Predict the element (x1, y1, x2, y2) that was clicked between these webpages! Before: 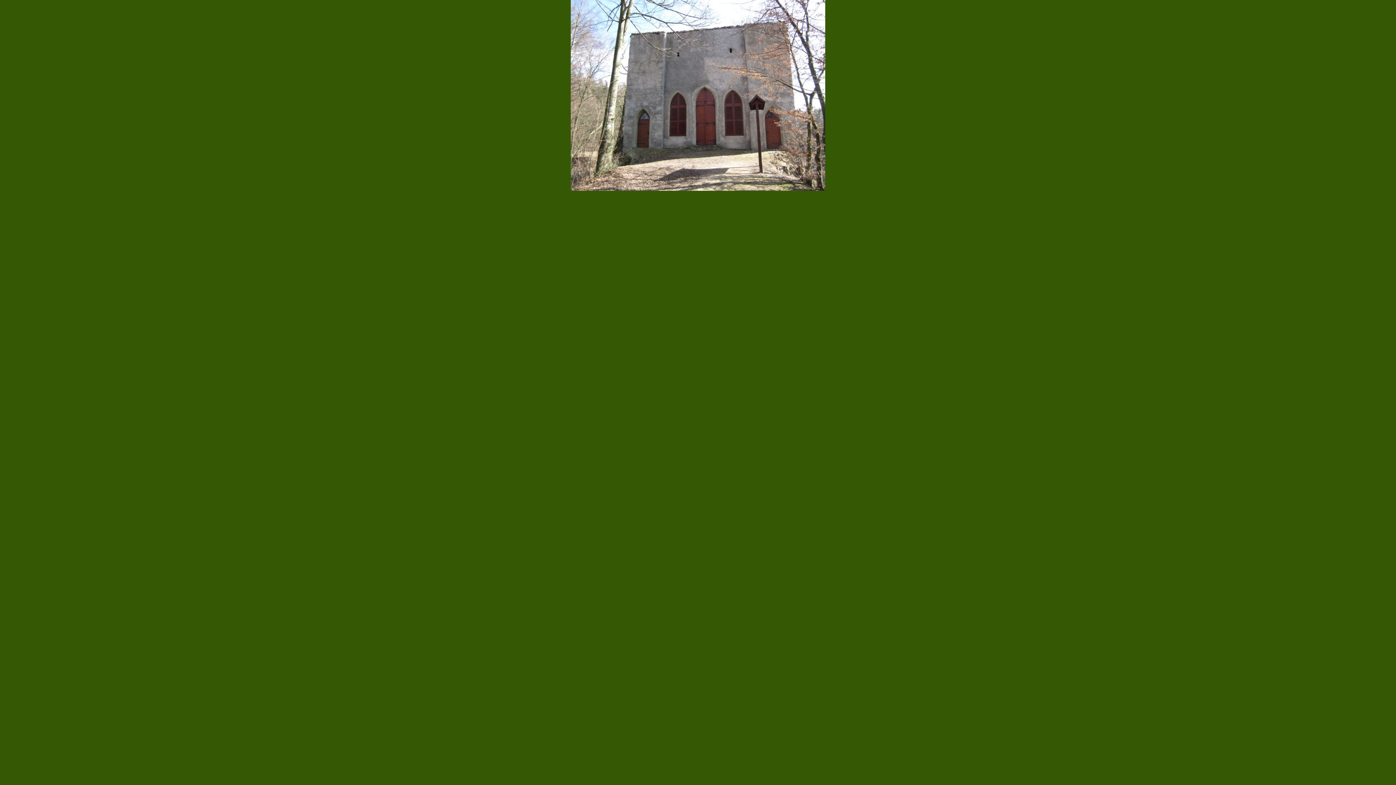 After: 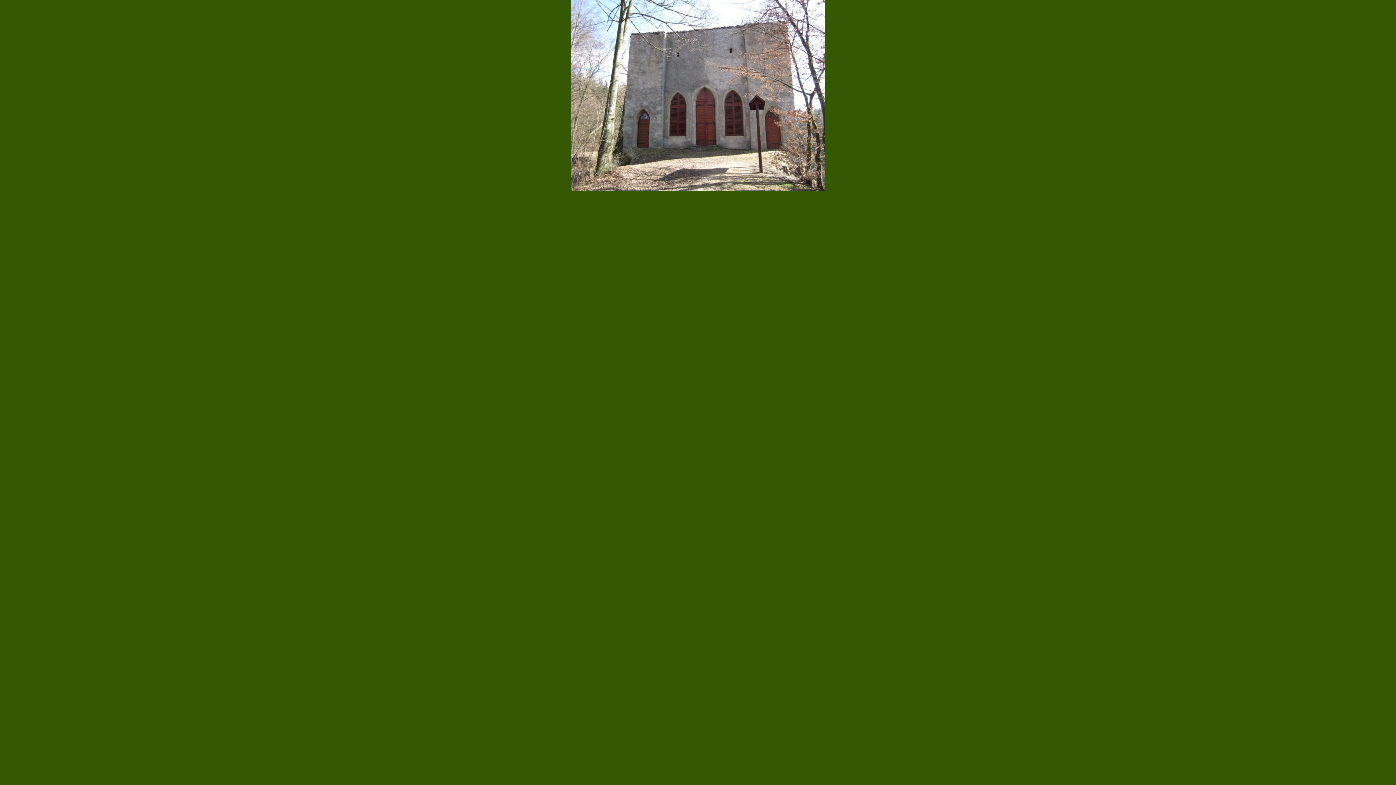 Action: bbox: (570, 186, 825, 192)